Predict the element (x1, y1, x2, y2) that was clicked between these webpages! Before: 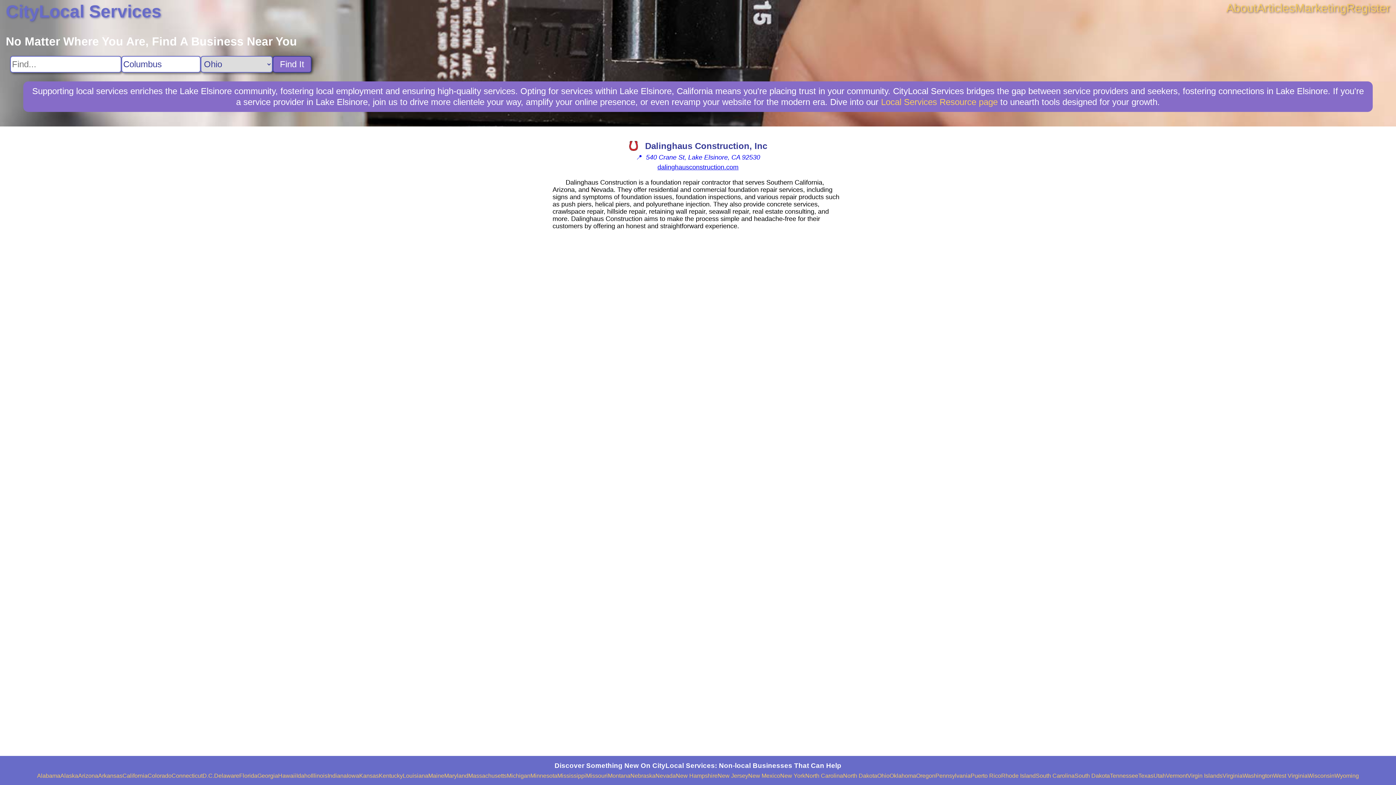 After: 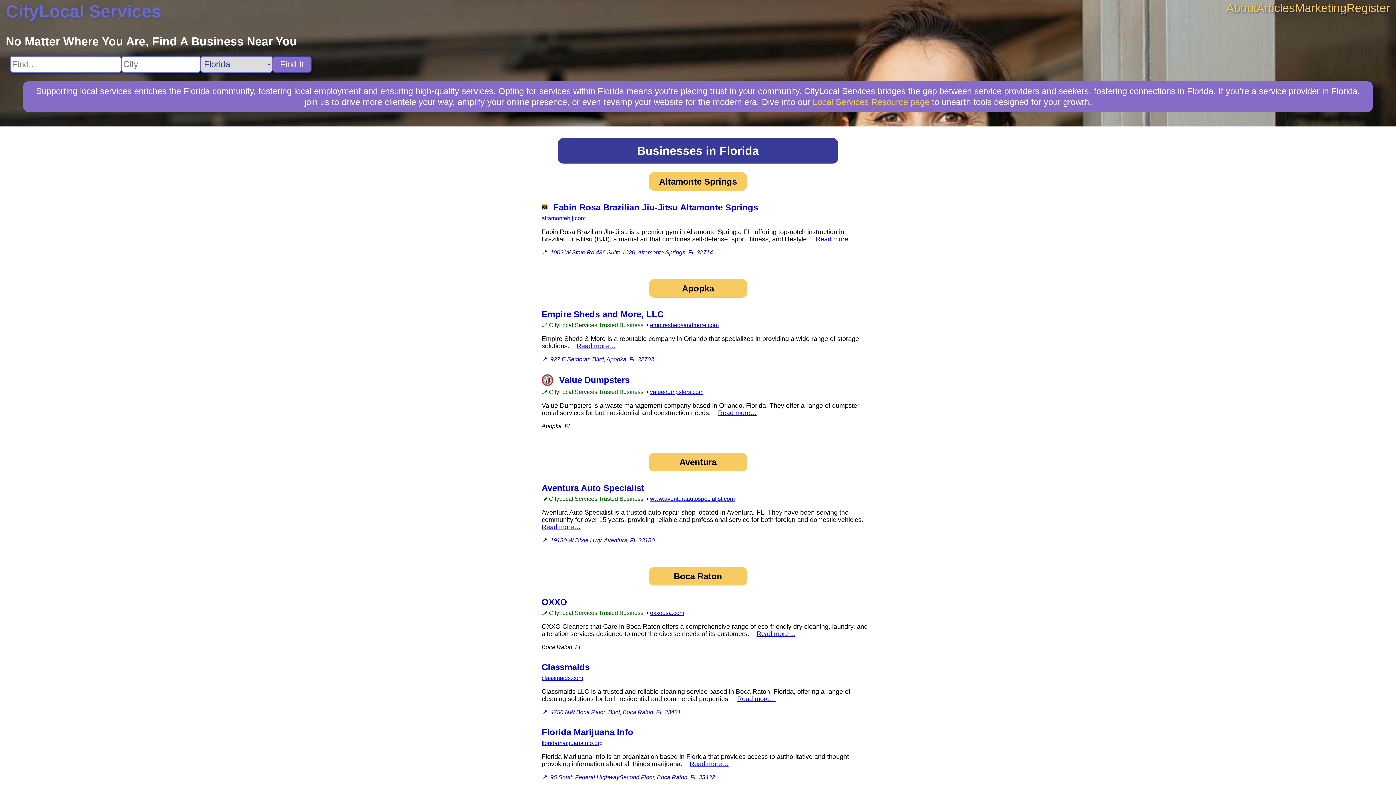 Action: bbox: (239, 773, 257, 779) label: Florida